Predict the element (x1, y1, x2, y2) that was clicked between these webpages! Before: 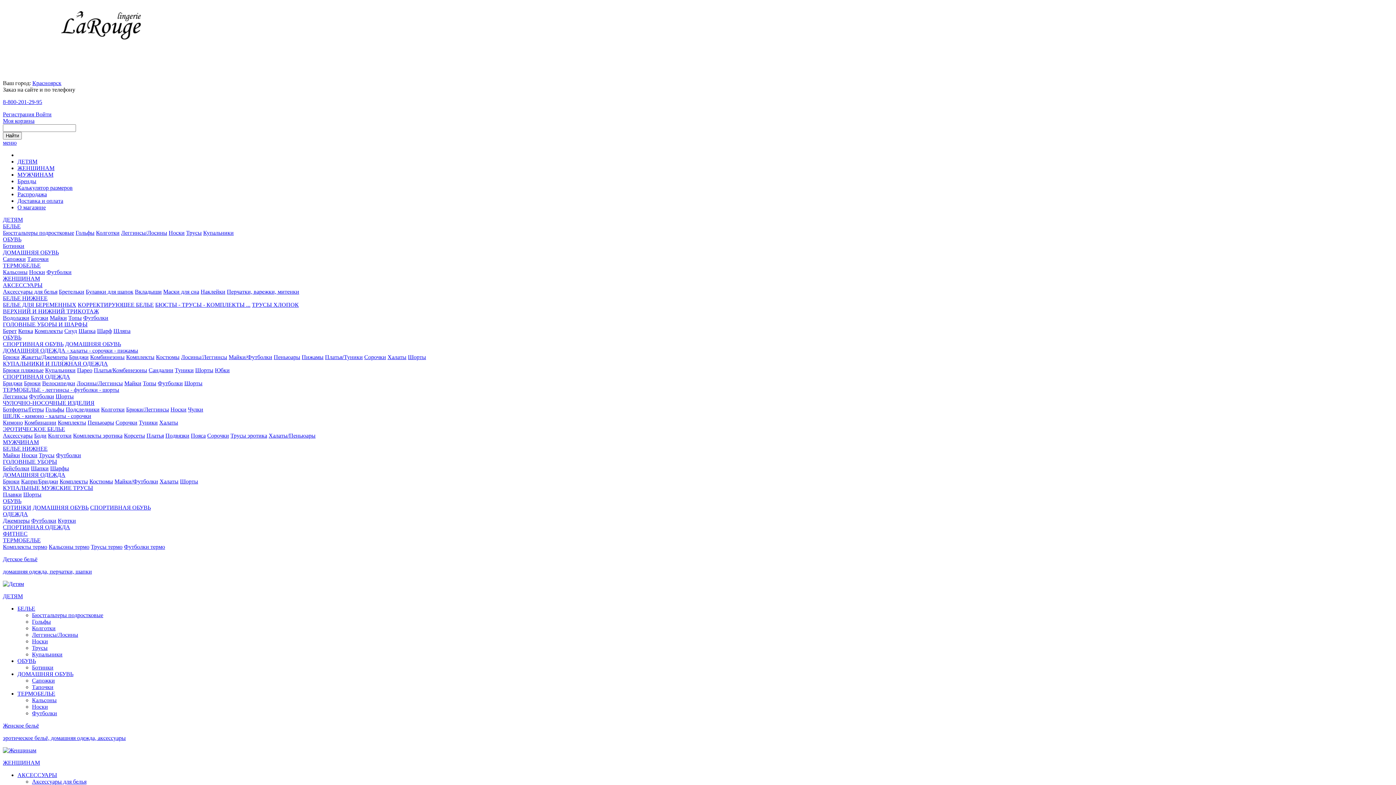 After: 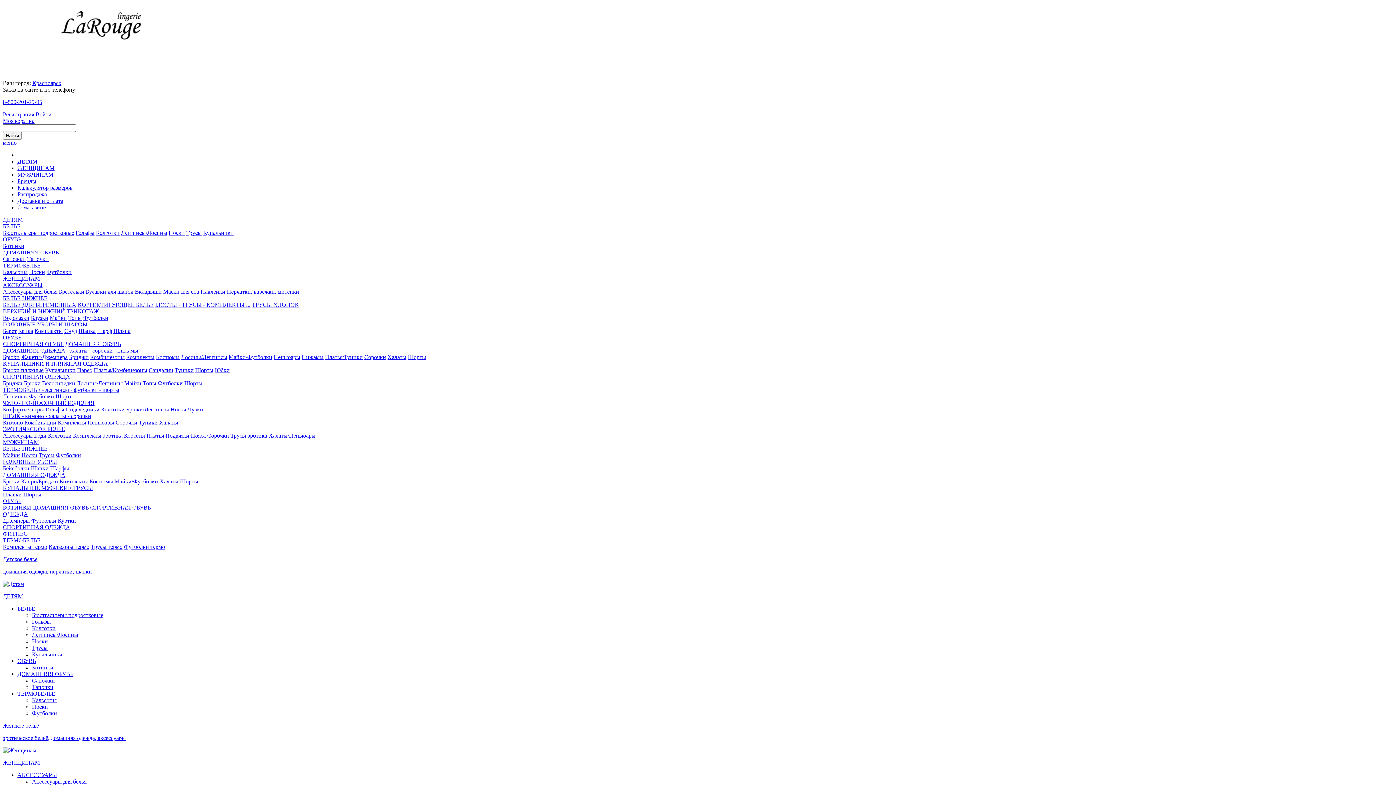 Action: bbox: (17, 690, 55, 697) label: ТЕРМОБЕЛЬЕ